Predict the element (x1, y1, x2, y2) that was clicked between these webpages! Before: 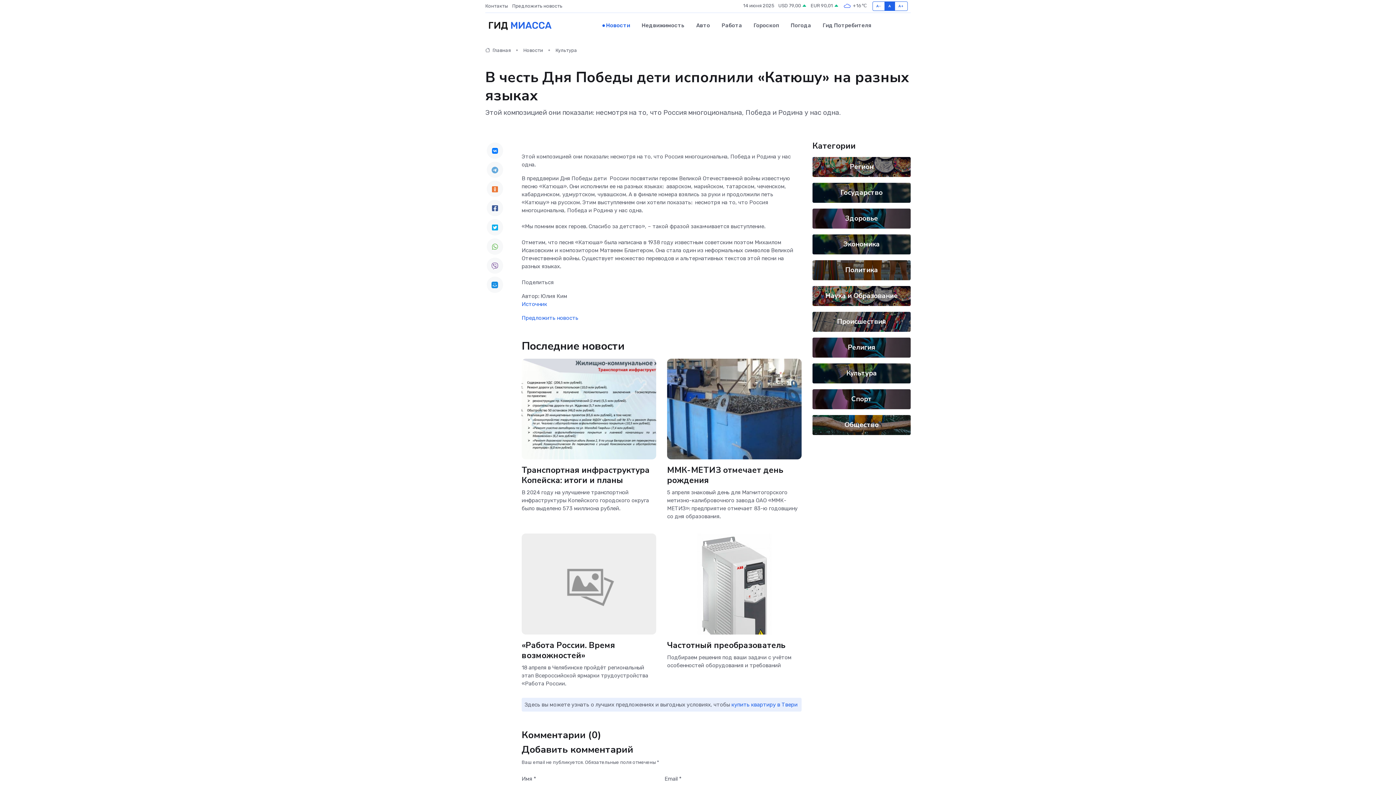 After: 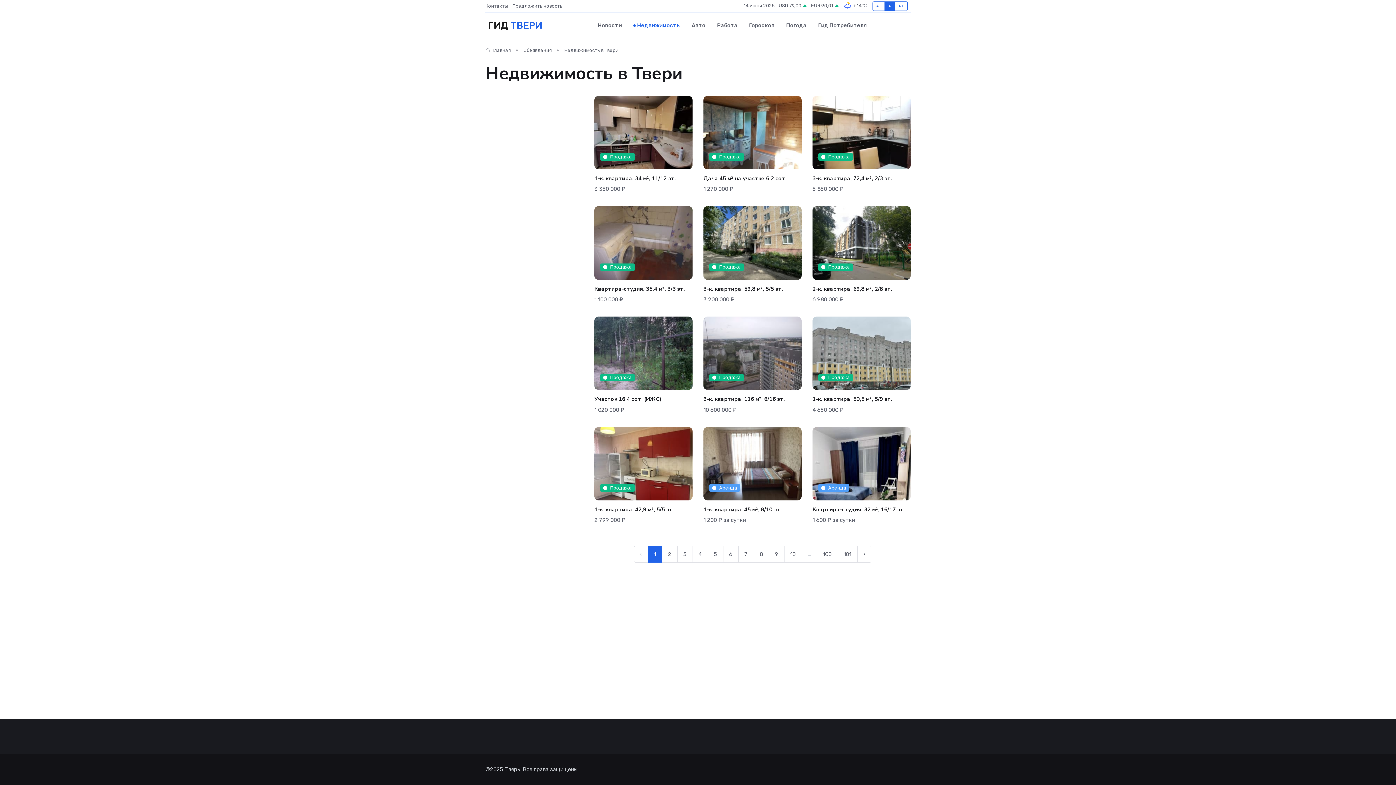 Action: label: купить квартиру в Твери bbox: (731, 701, 797, 708)